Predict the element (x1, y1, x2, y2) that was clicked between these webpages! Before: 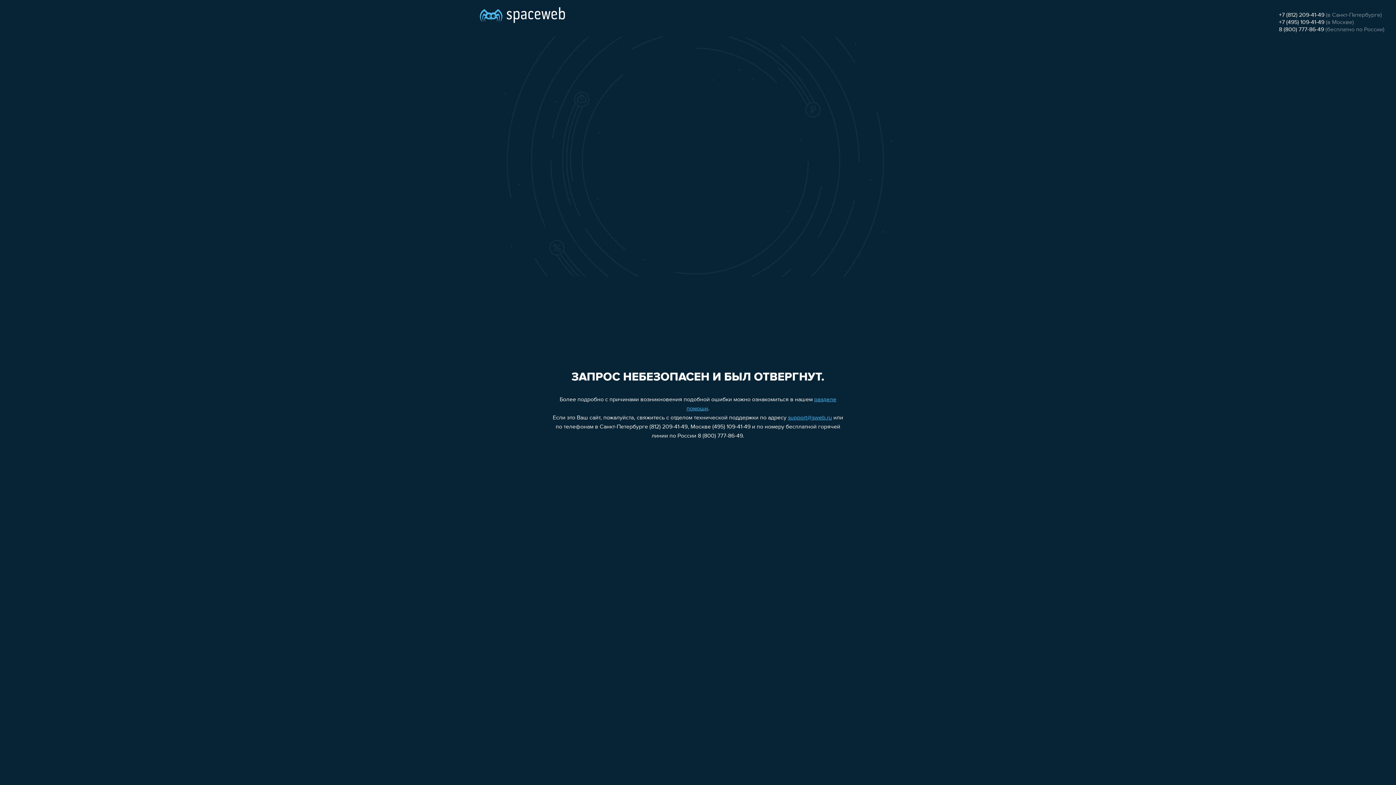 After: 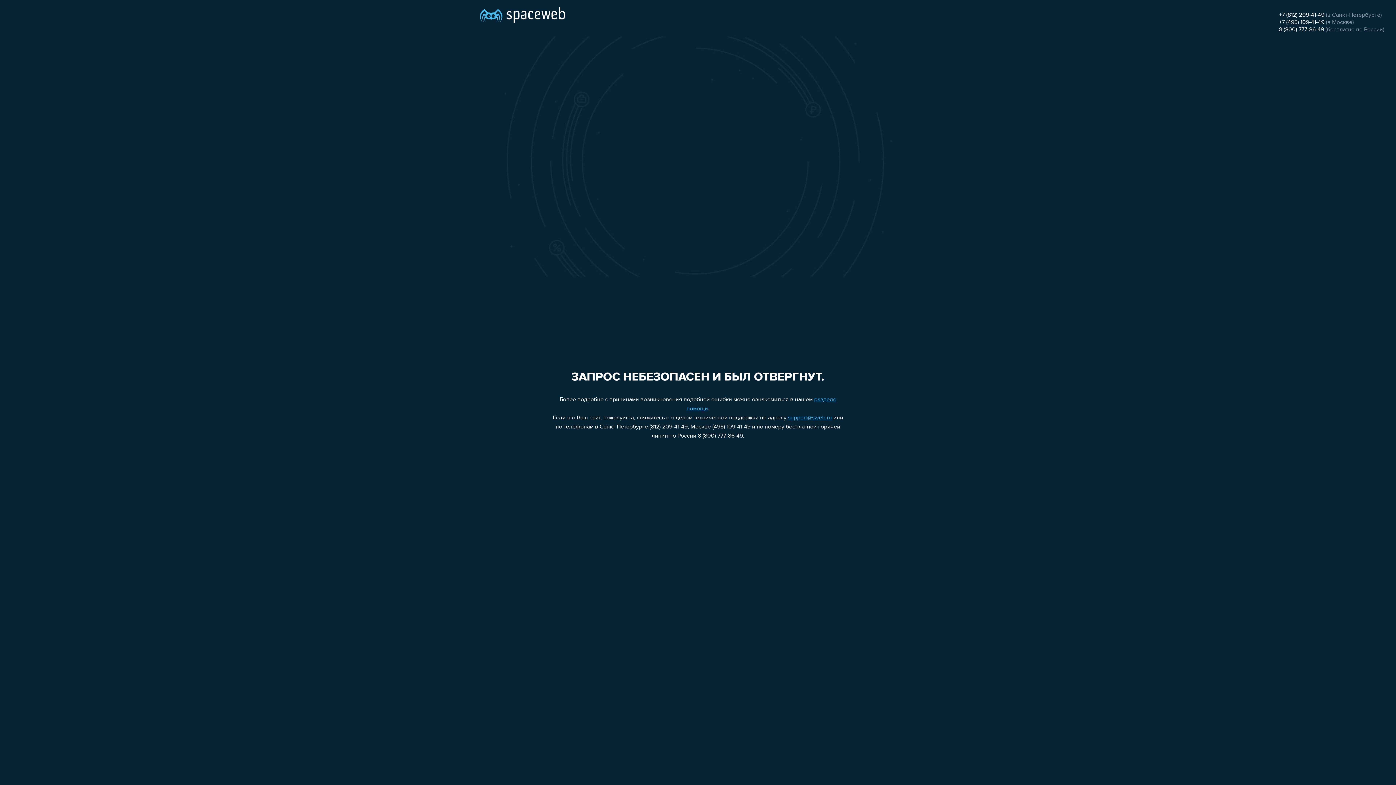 Action: label: +7 (495) 109-41-49 bbox: (1279, 19, 1324, 25)